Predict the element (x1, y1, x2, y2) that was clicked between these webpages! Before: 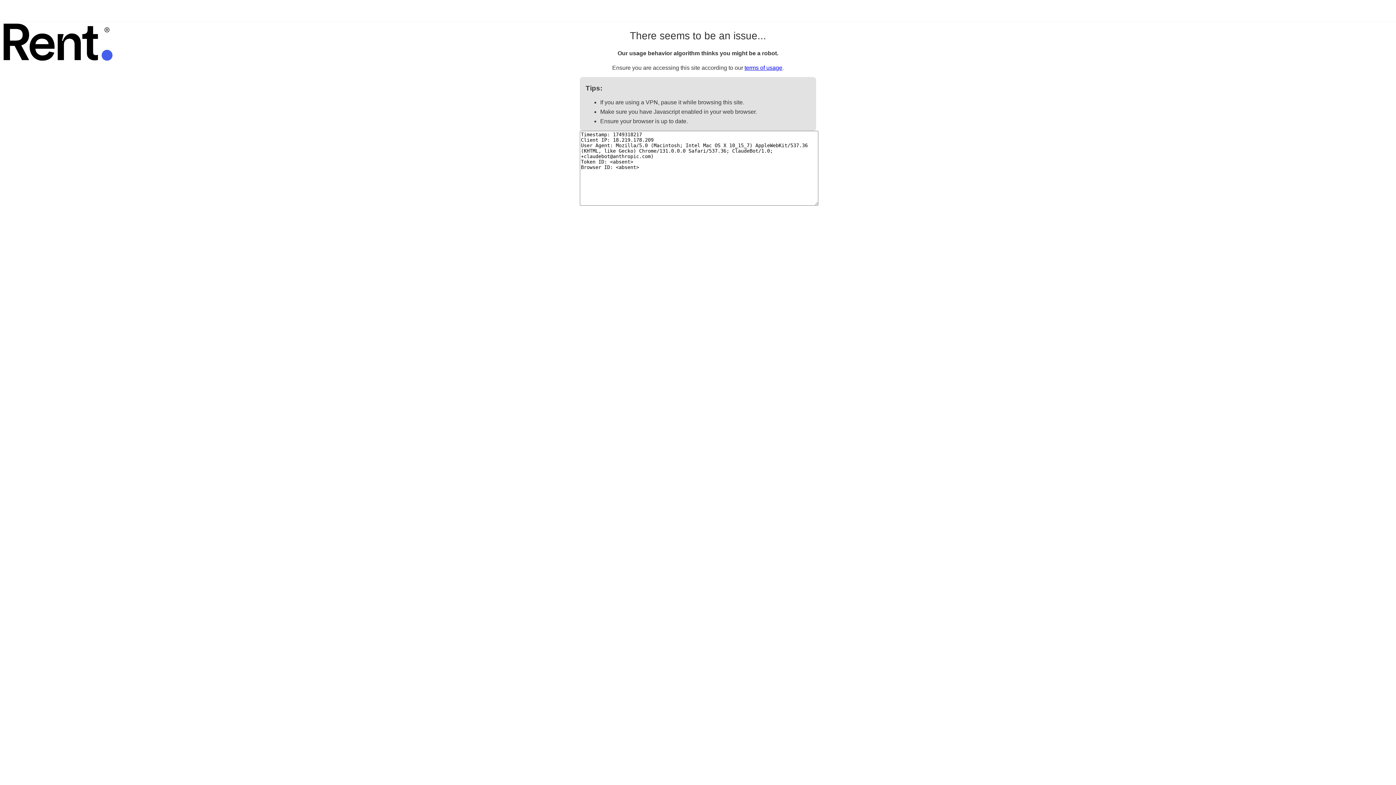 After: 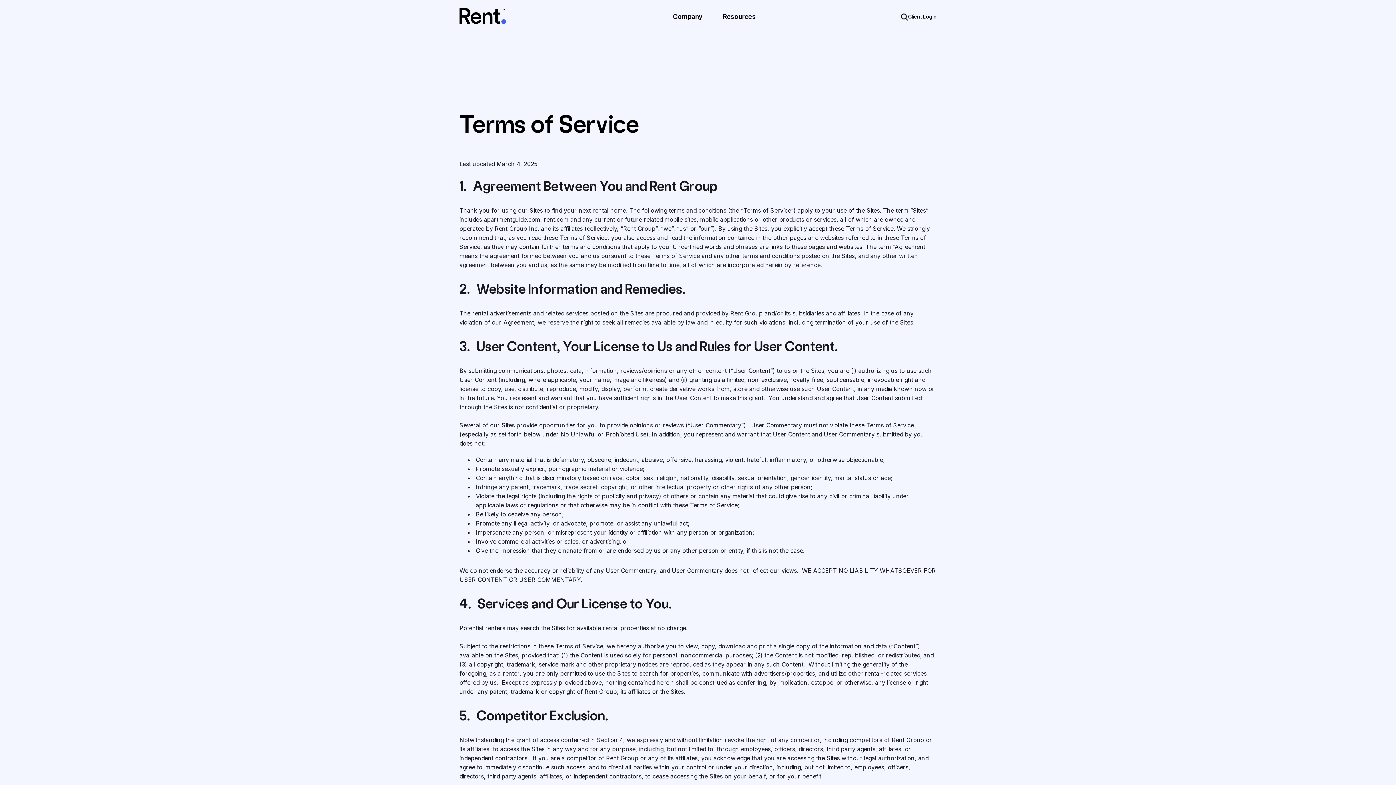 Action: label: terms of usage bbox: (744, 64, 782, 70)